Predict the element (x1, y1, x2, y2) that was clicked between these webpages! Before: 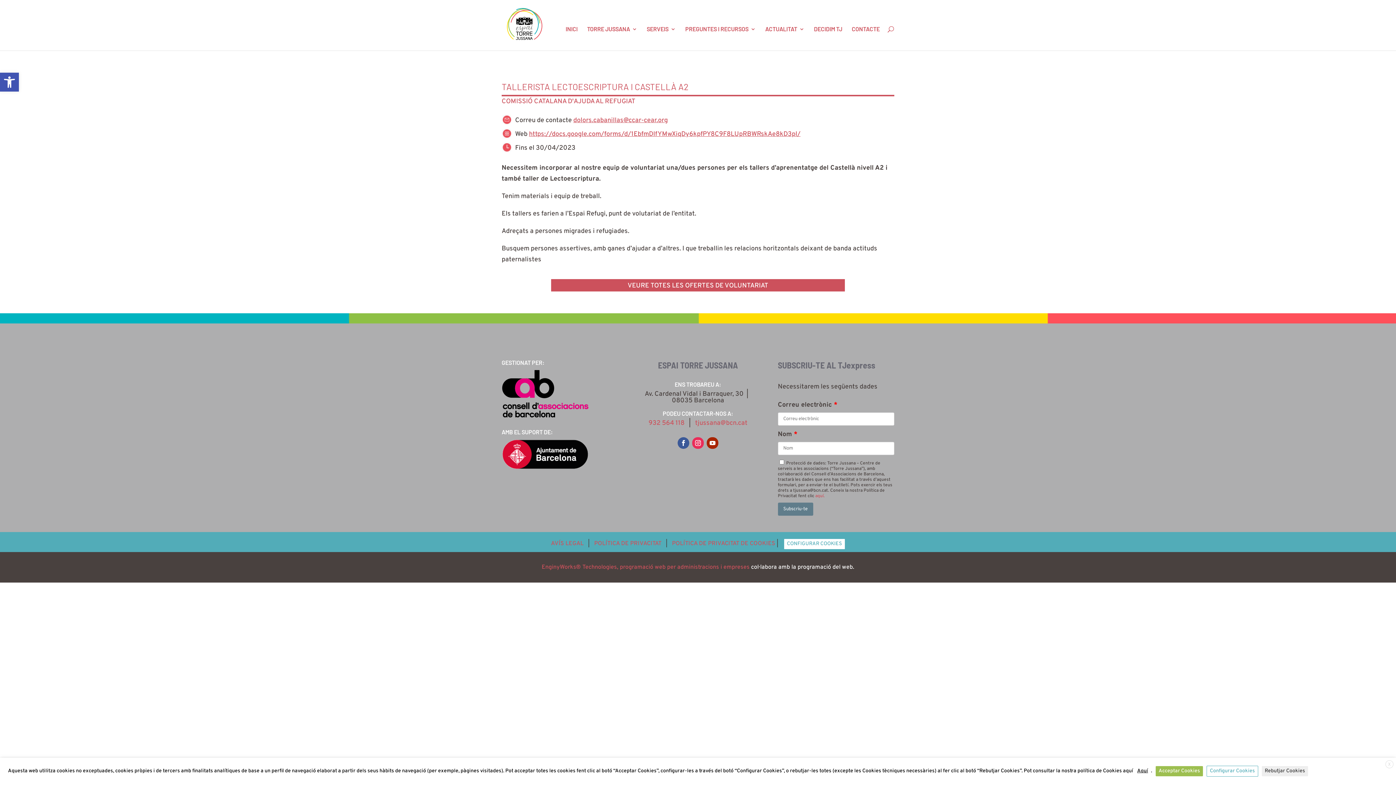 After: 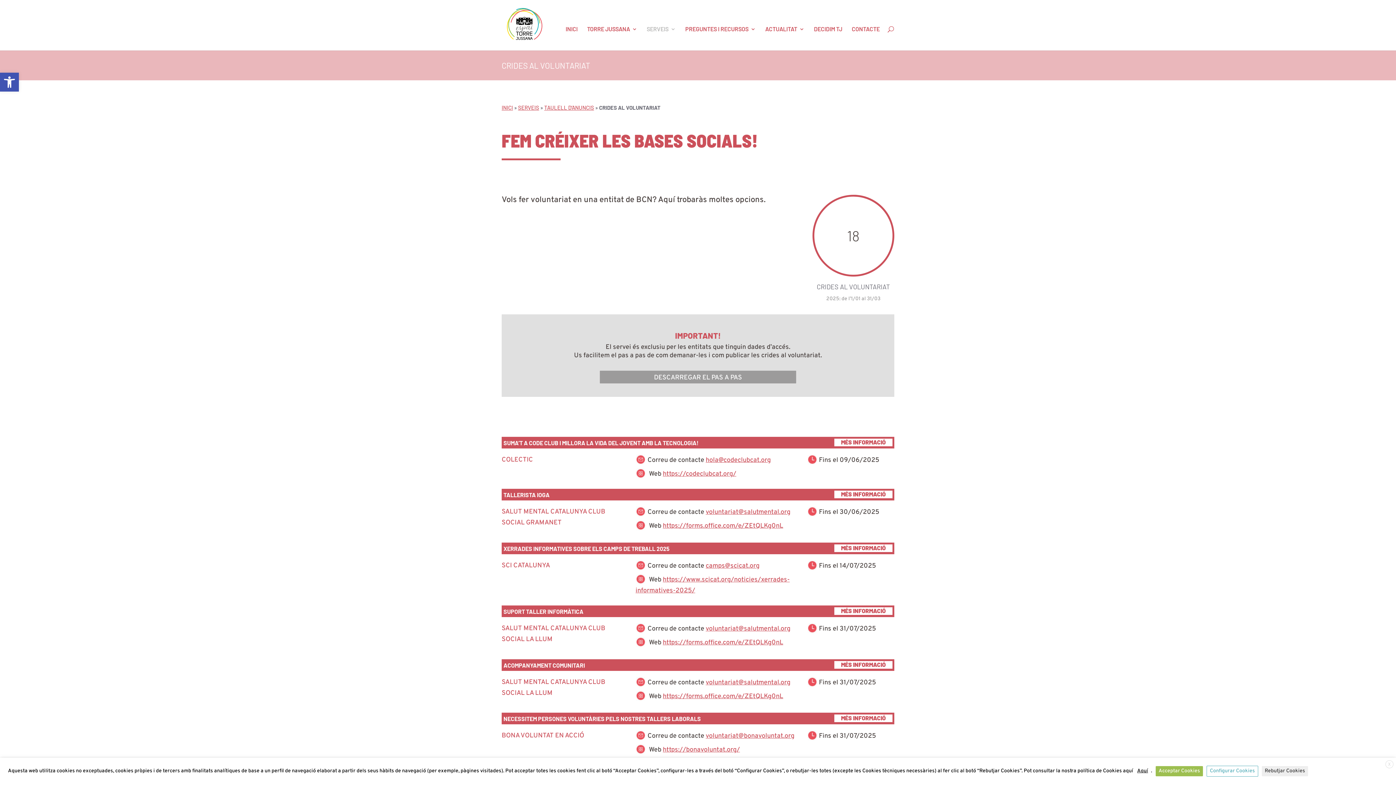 Action: bbox: (551, 279, 845, 291) label: VEURE TOTES LES OFERTES DE VOLUNTARIAT